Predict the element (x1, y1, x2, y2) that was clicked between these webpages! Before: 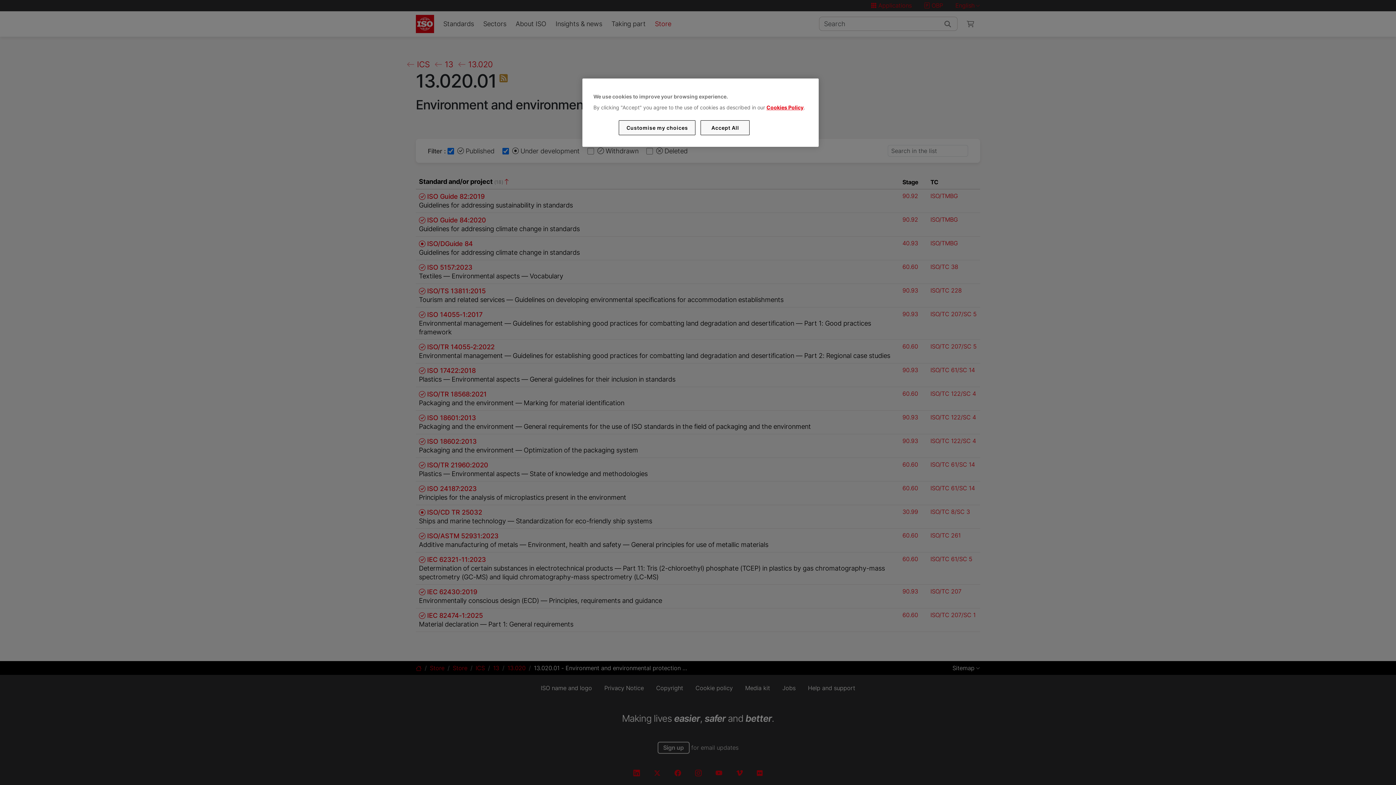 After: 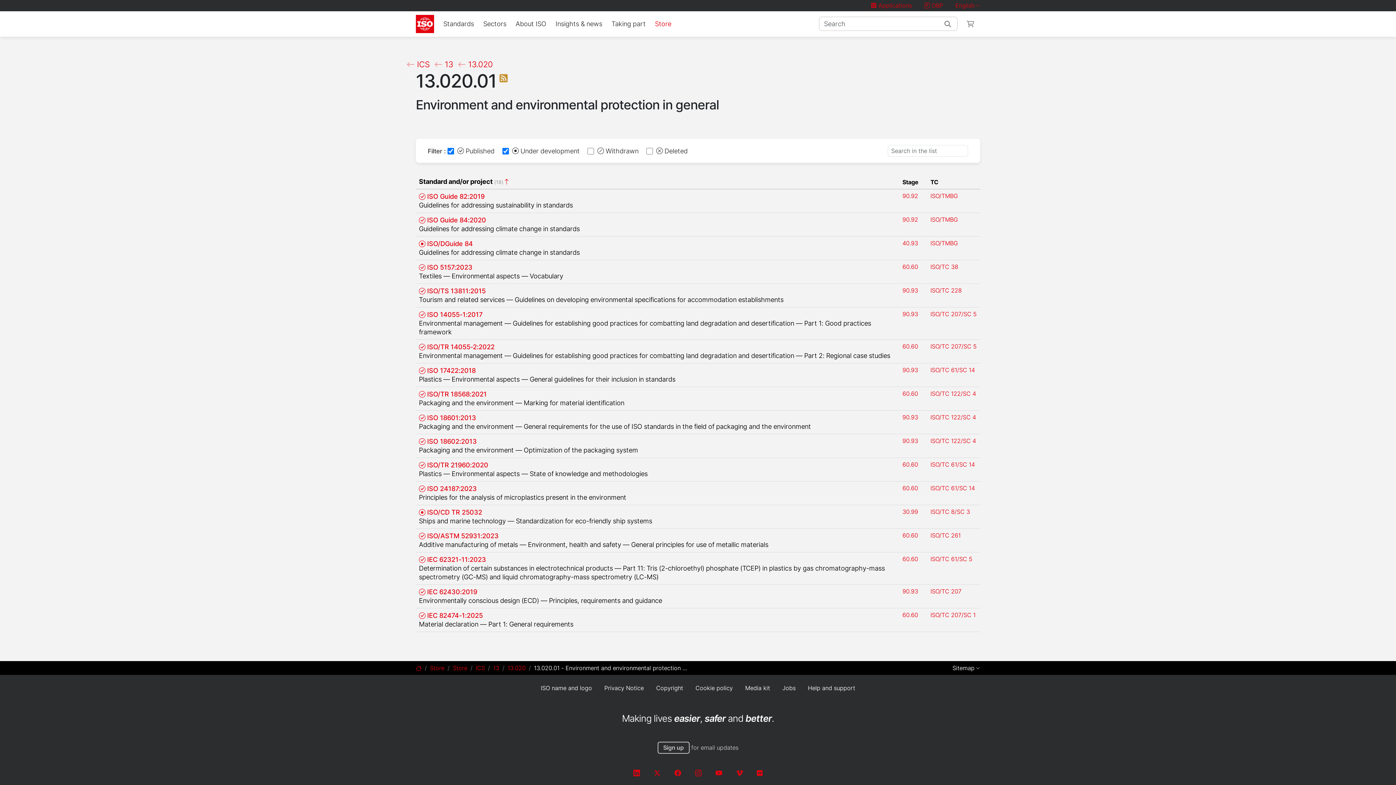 Action: label: Accept All bbox: (700, 120, 749, 135)